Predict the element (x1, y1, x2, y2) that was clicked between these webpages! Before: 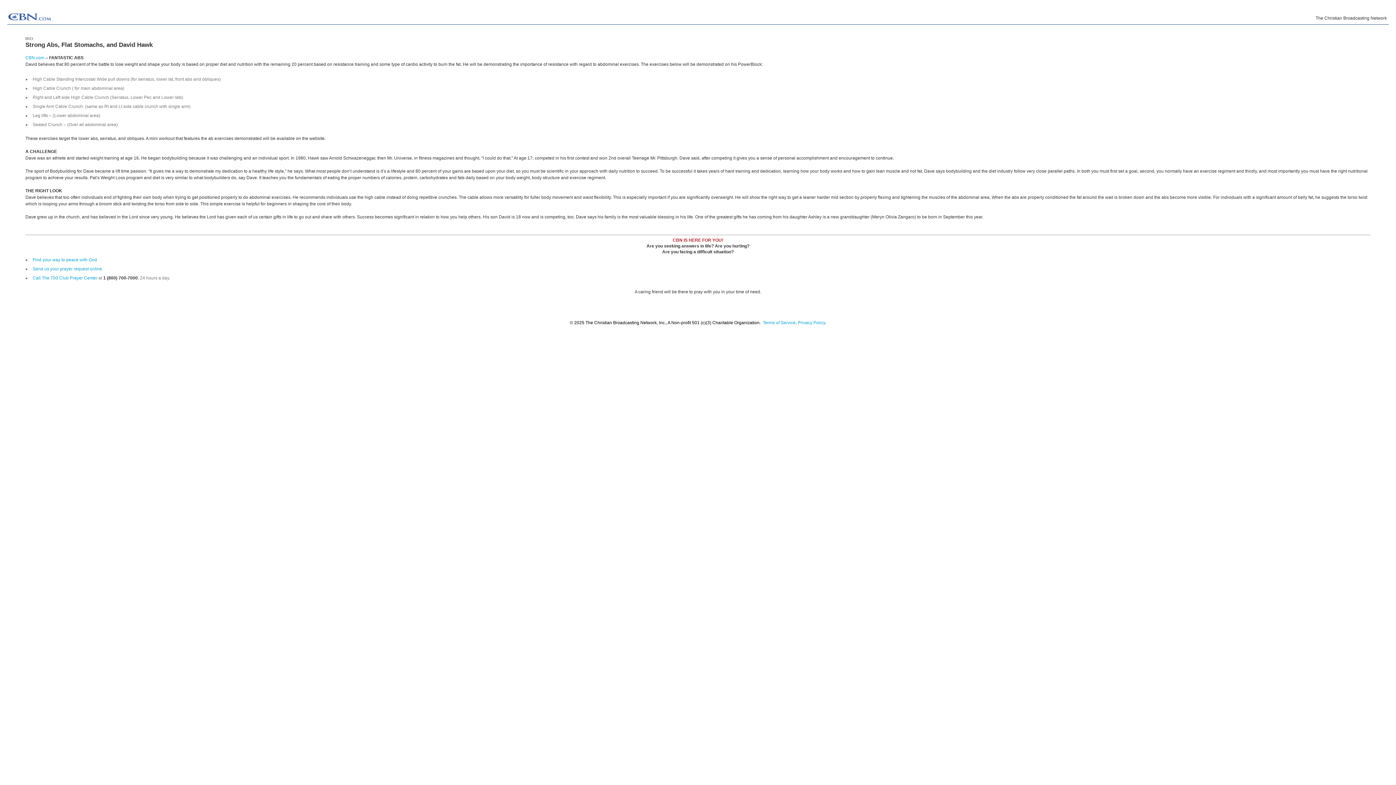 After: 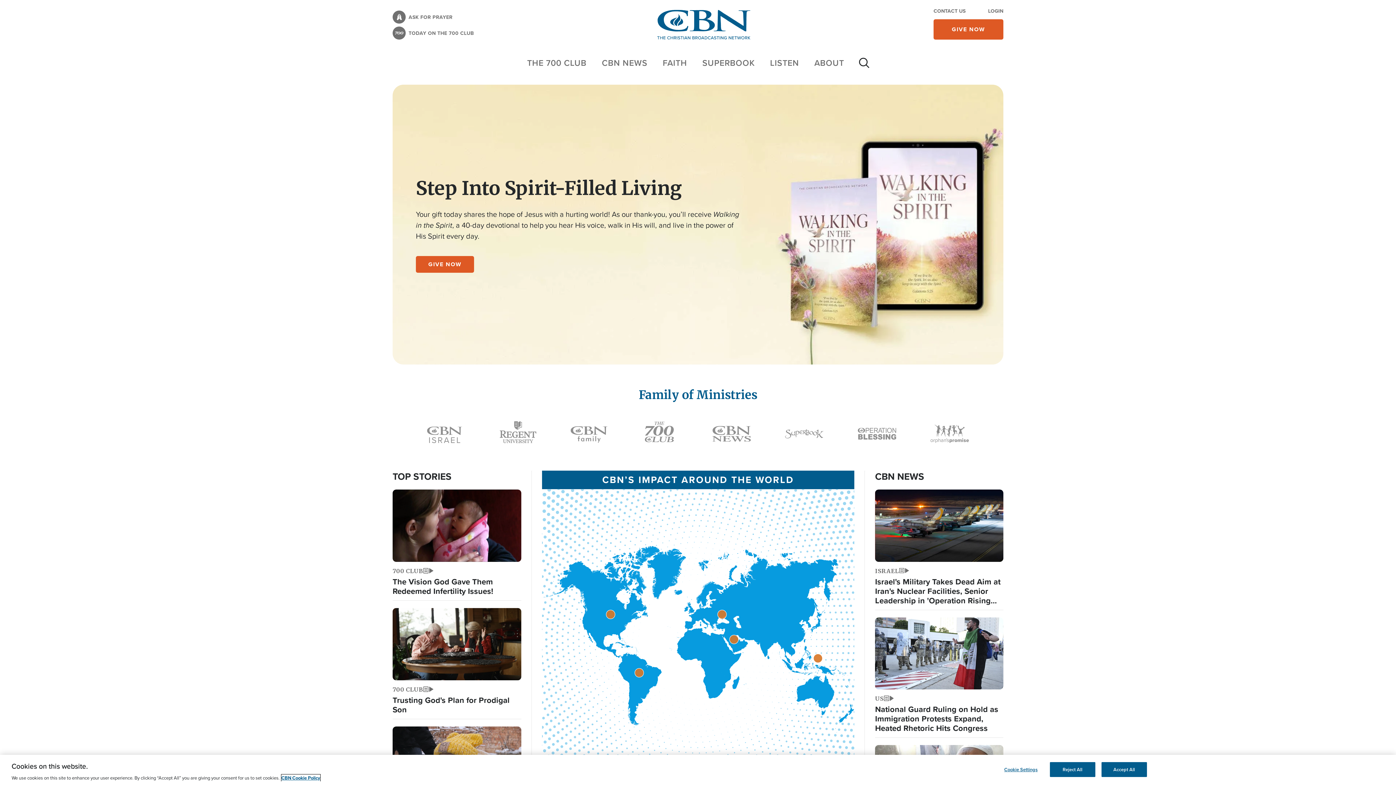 Action: bbox: (25, 55, 44, 60) label: CBN.com